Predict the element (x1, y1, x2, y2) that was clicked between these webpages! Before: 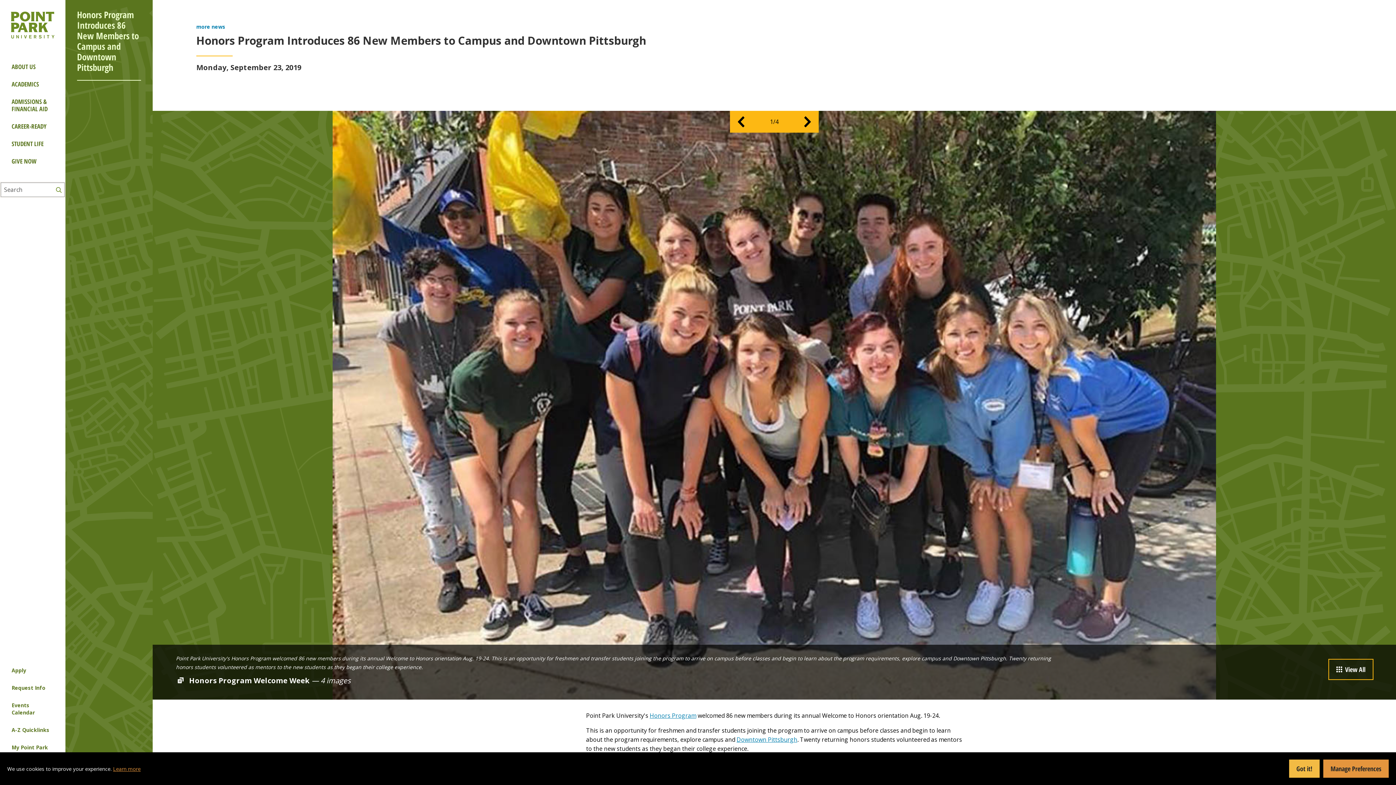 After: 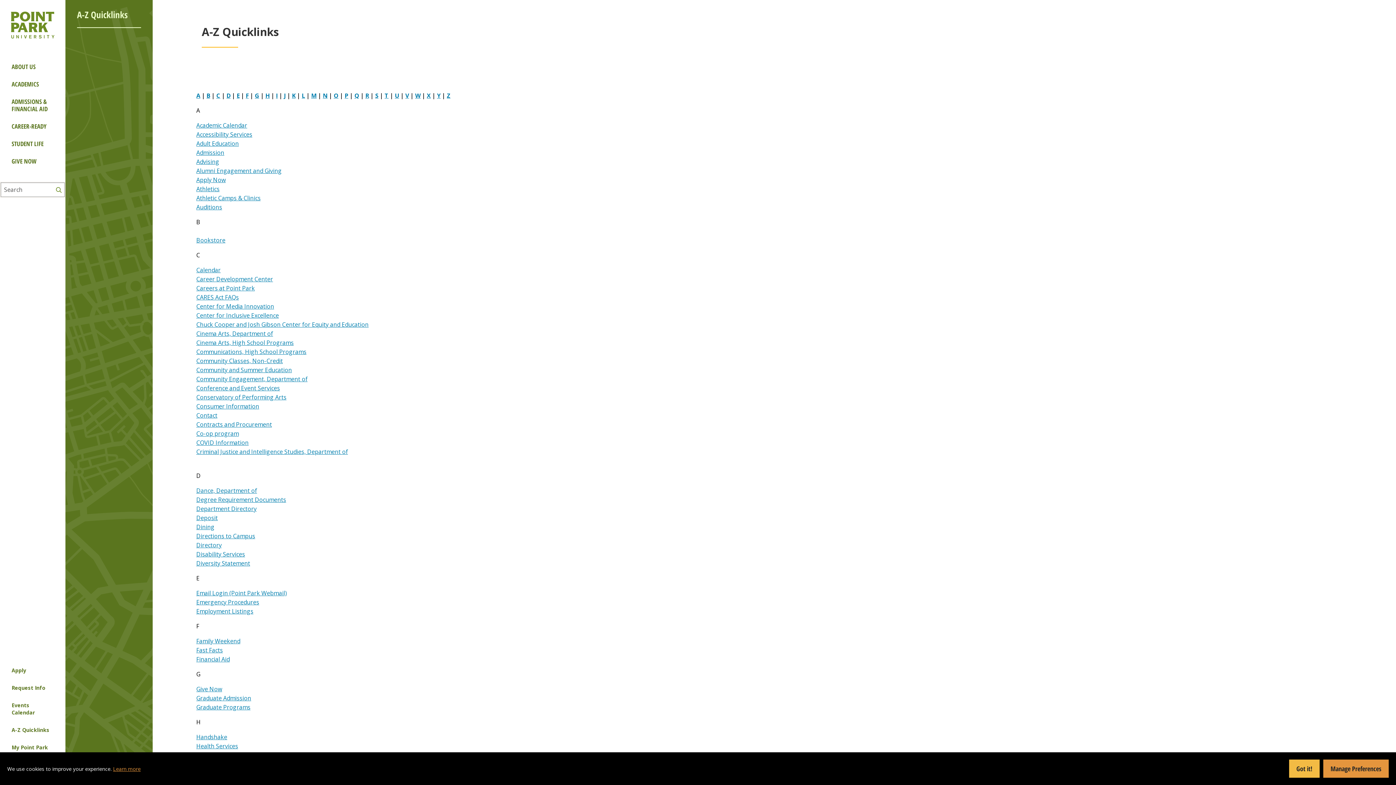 Action: label: A-Z Quicklinks bbox: (0, 721, 65, 739)